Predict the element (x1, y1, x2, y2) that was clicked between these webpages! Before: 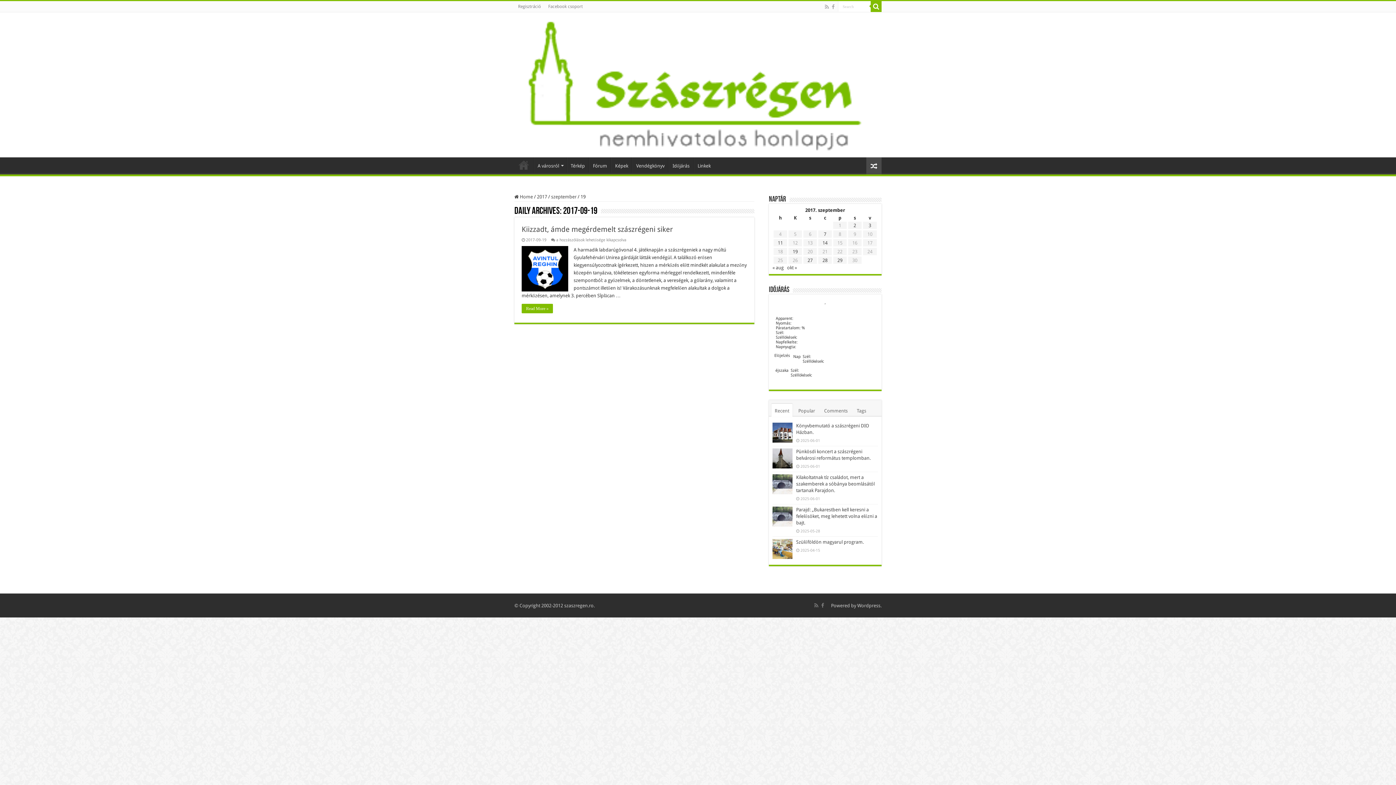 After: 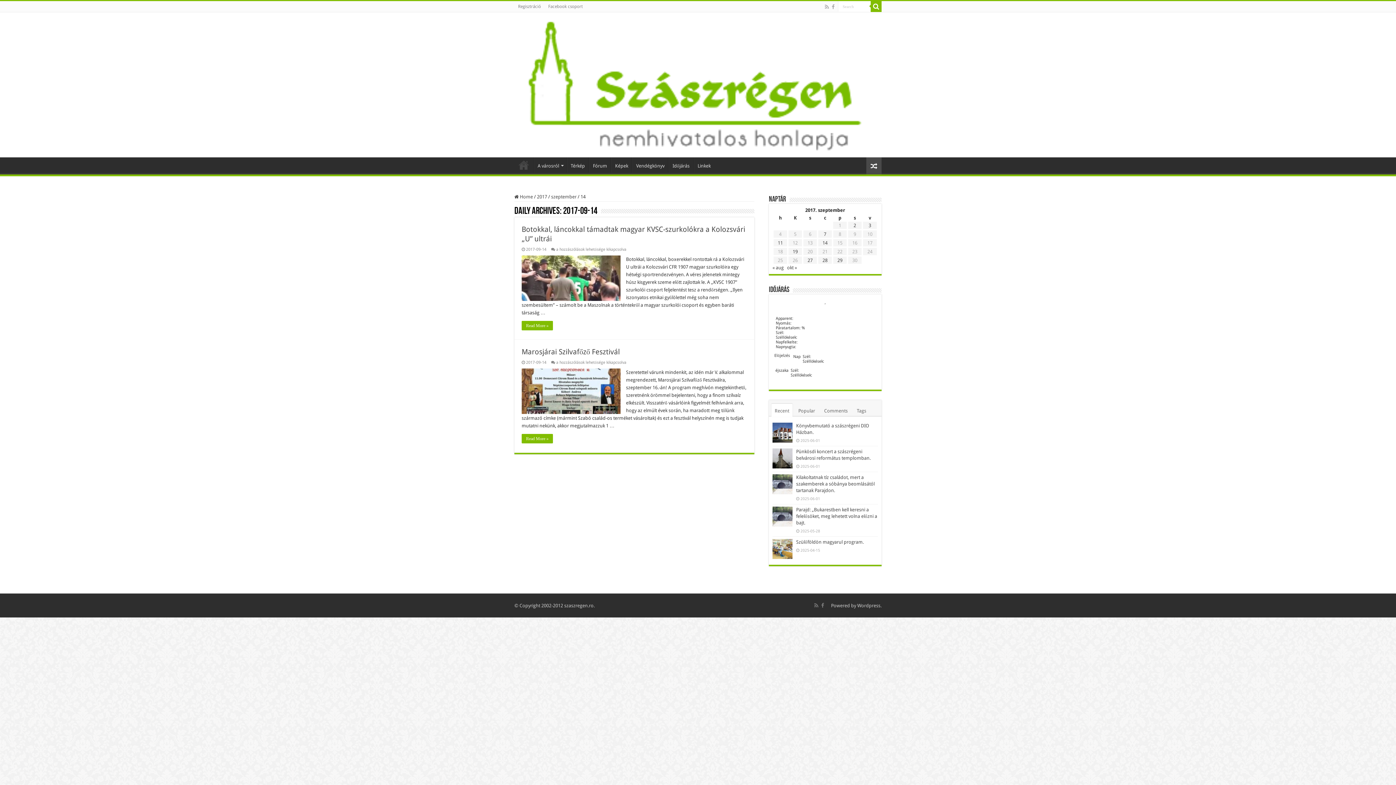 Action: label: Bejegyzések közzétéve: 2017. September 14. bbox: (822, 240, 827, 245)